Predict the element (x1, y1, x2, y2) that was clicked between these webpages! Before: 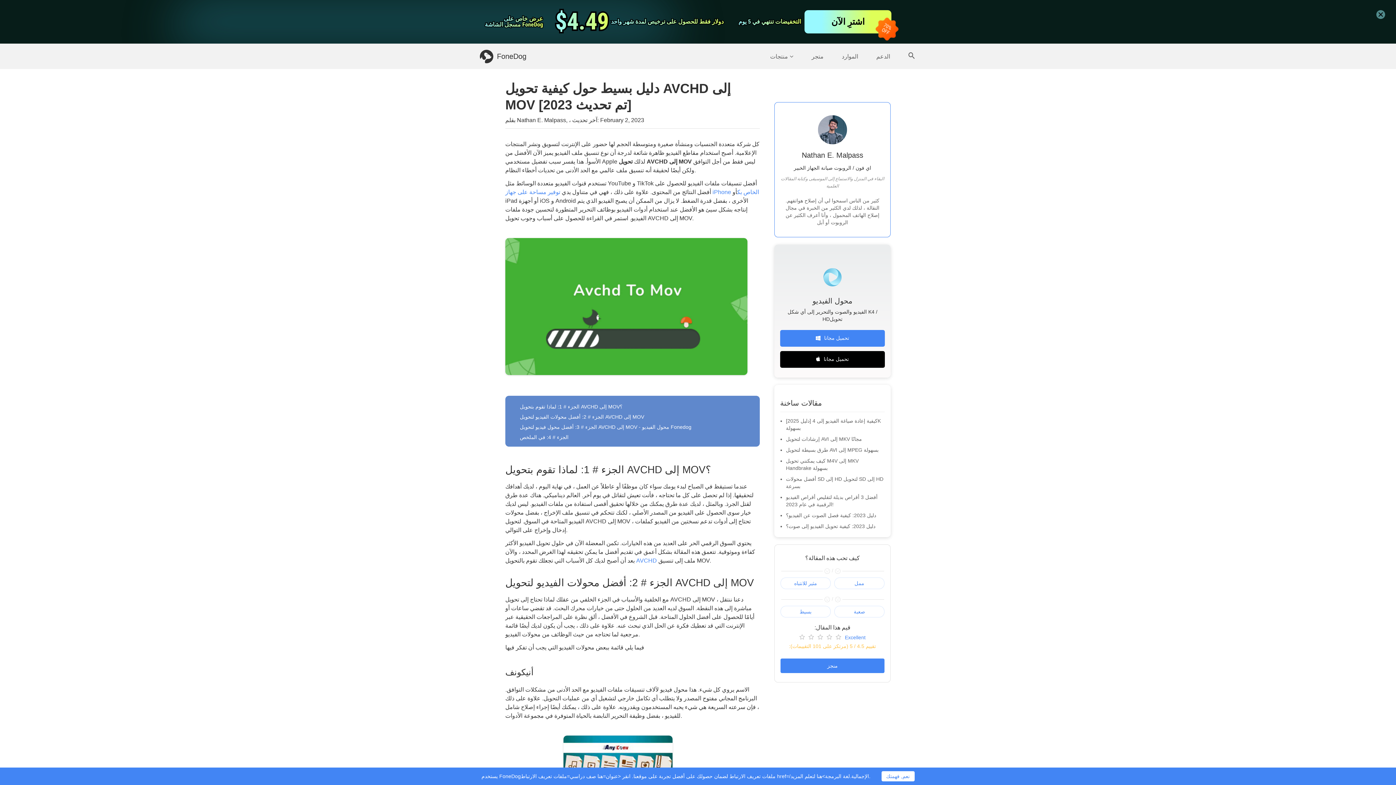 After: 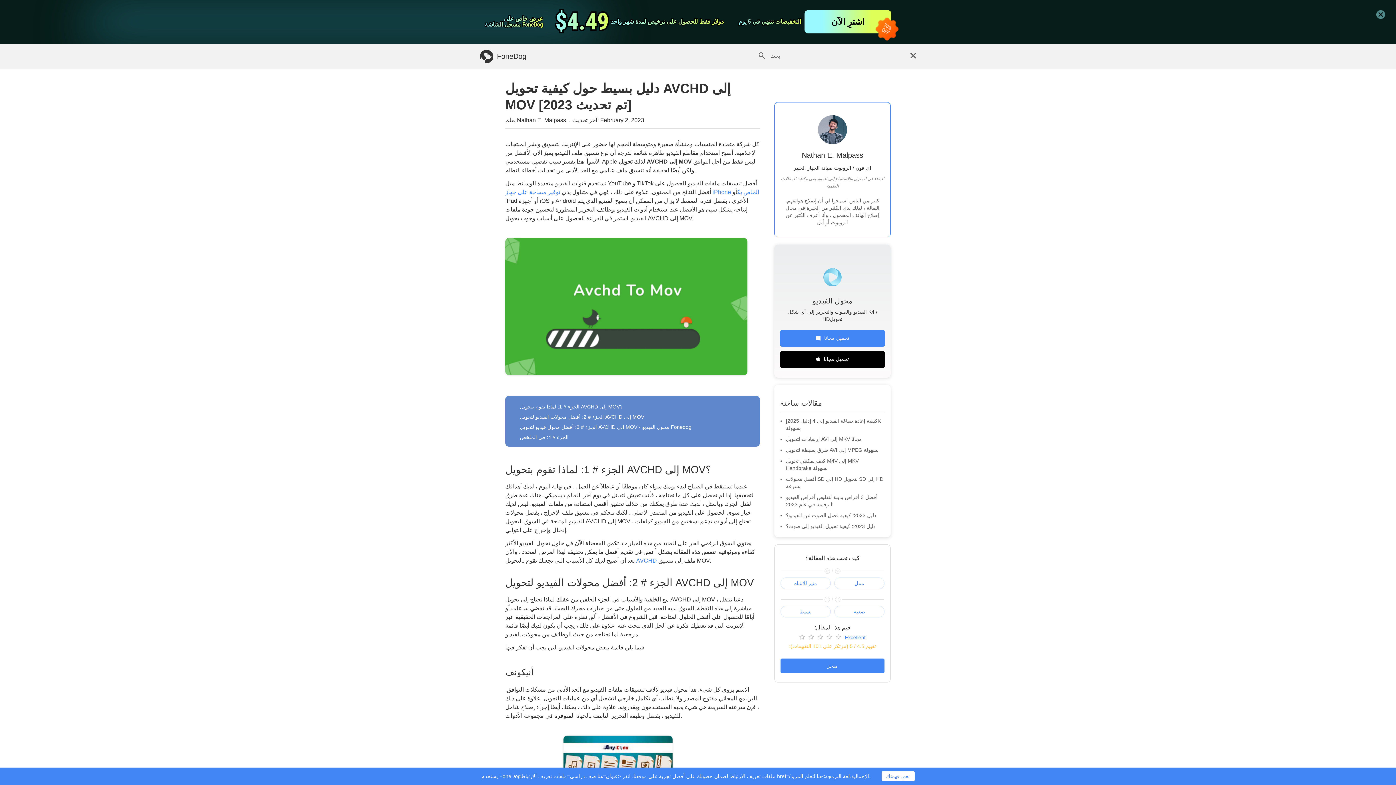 Action: bbox: (899, 48, 924, 63)